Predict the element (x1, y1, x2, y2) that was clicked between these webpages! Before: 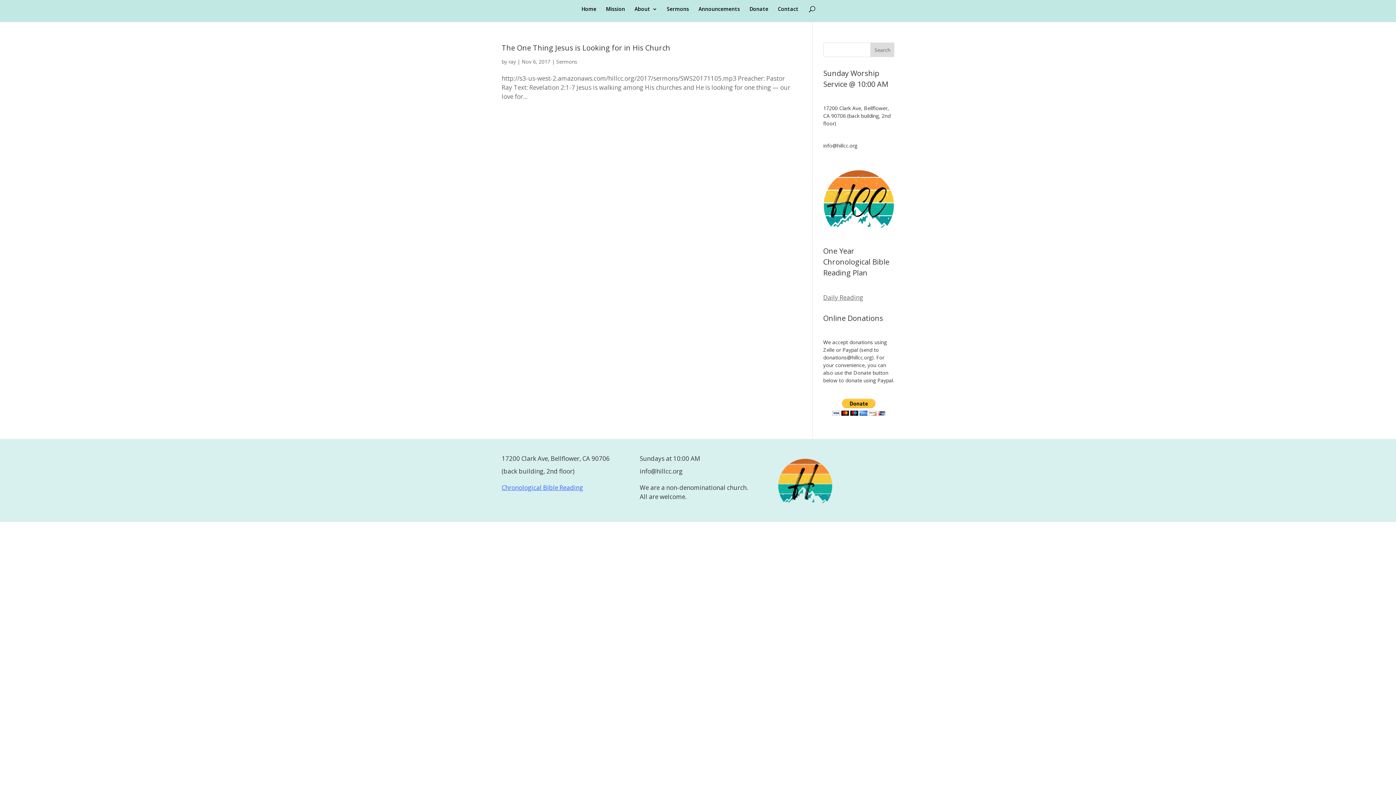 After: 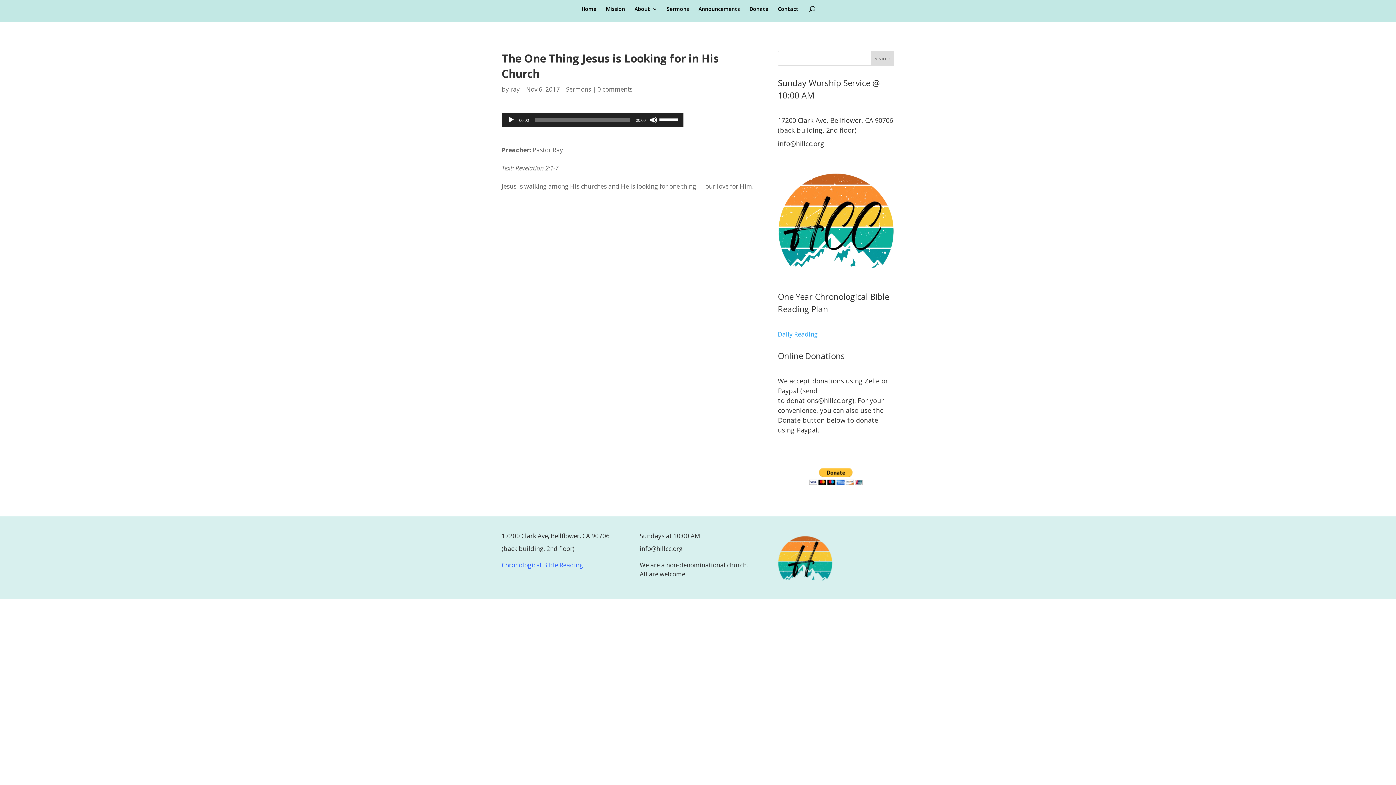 Action: bbox: (501, 42, 670, 52) label: The One Thing Jesus is Looking for in His Church